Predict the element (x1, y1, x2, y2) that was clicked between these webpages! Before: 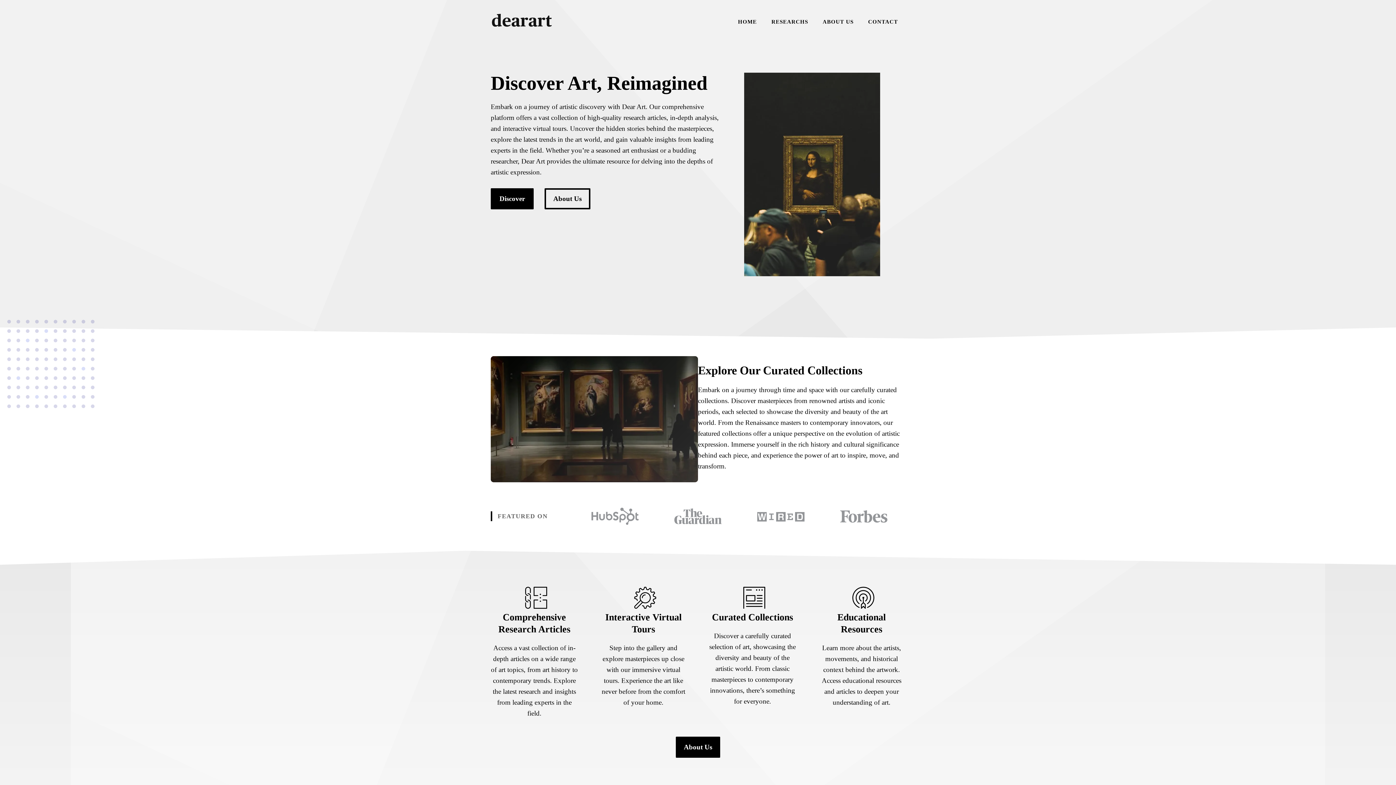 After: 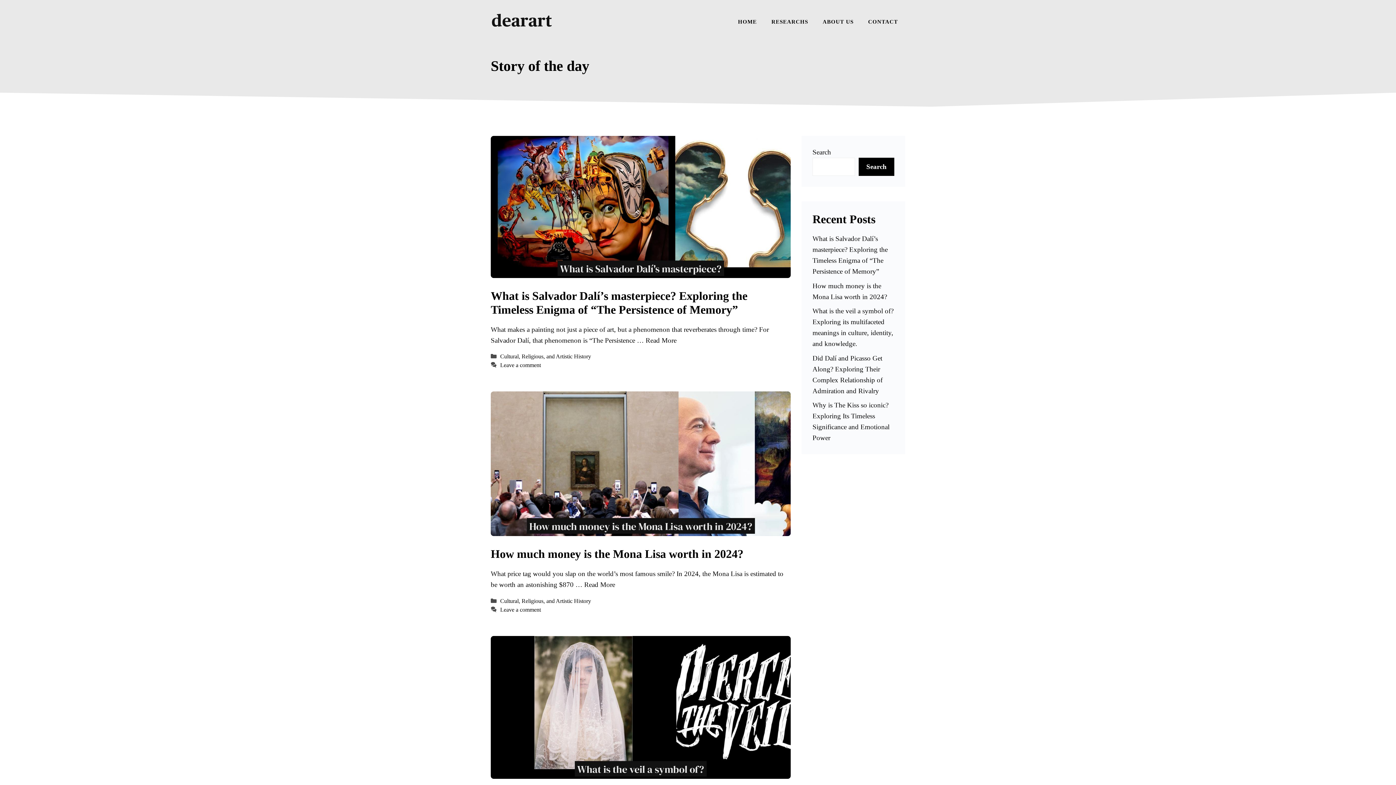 Action: bbox: (764, 10, 815, 32) label: RESEARCHS